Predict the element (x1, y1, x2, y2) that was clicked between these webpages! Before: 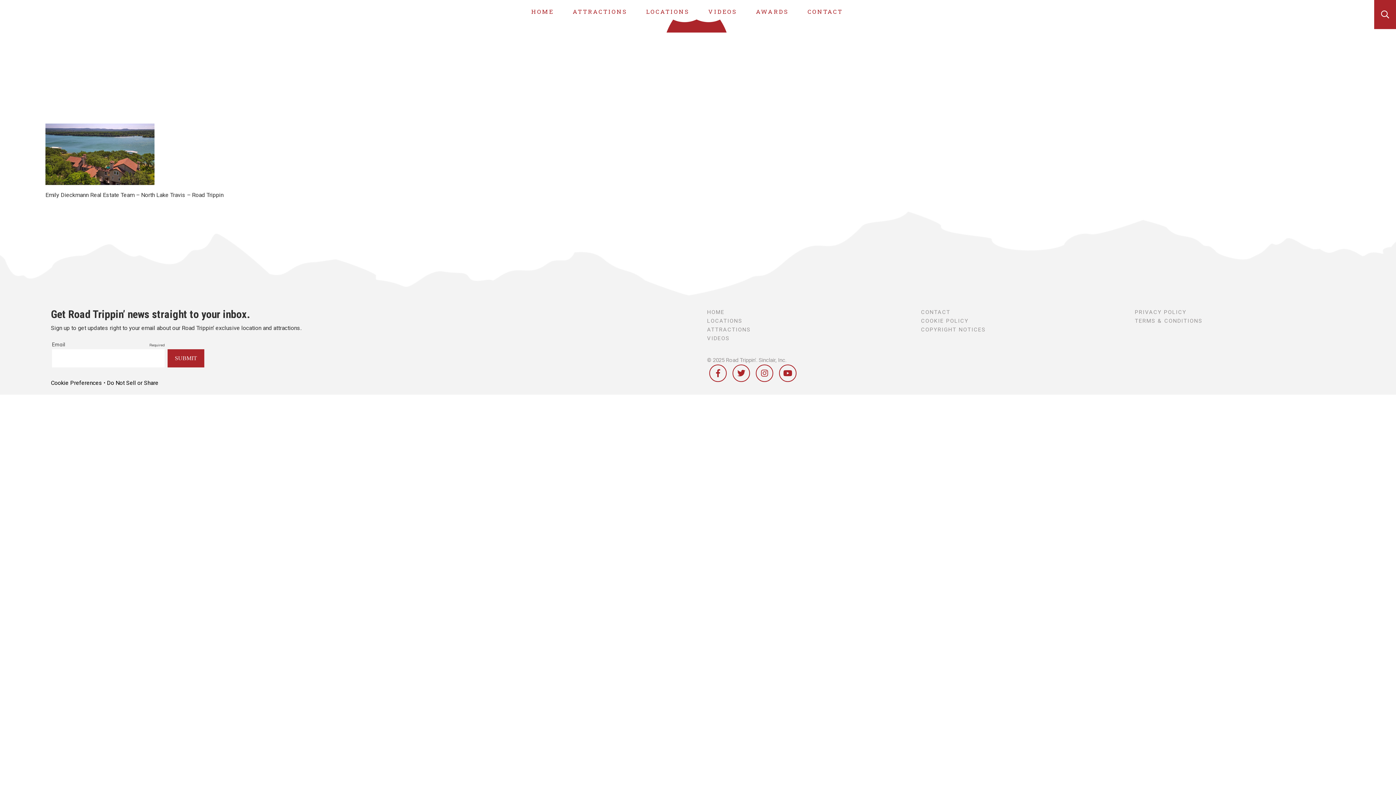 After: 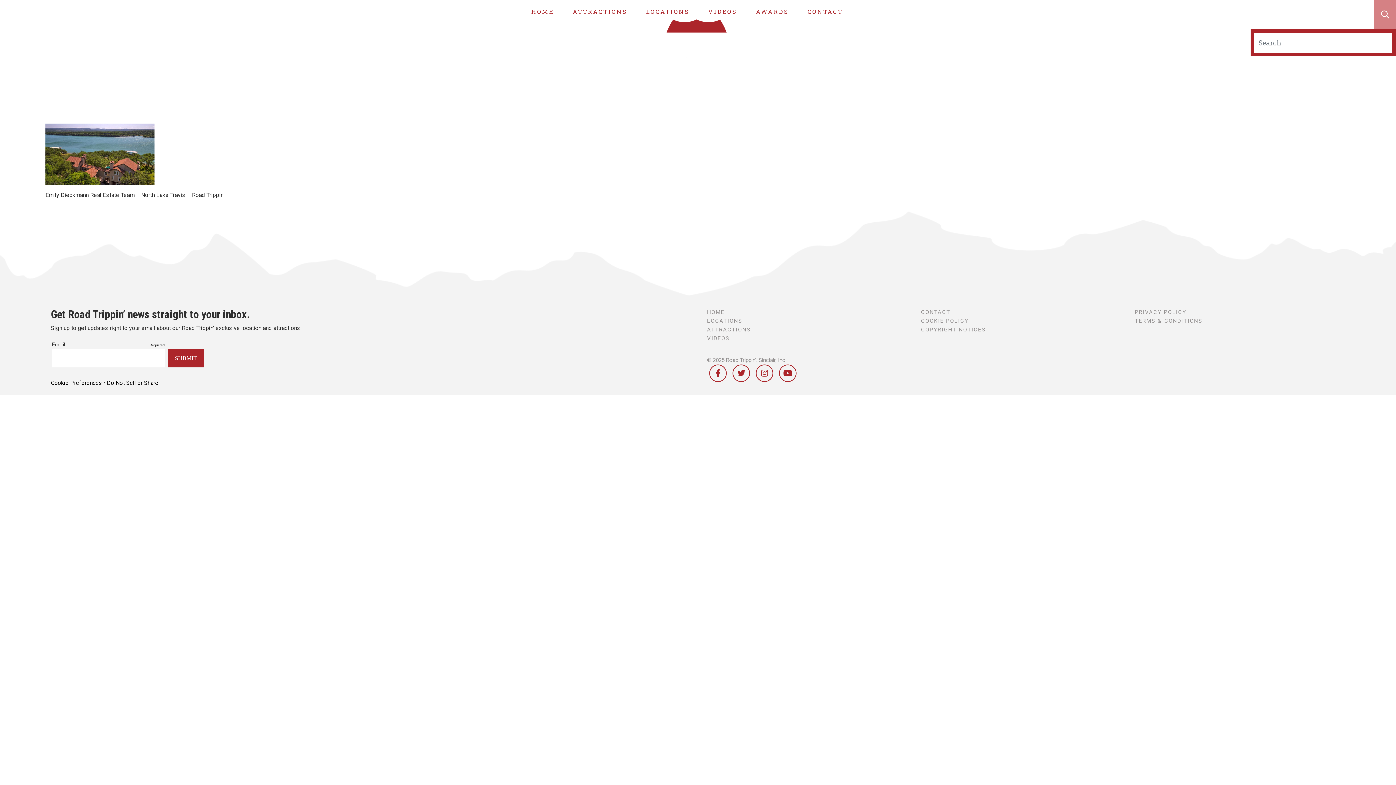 Action: bbox: (1374, 0, 1396, 29)